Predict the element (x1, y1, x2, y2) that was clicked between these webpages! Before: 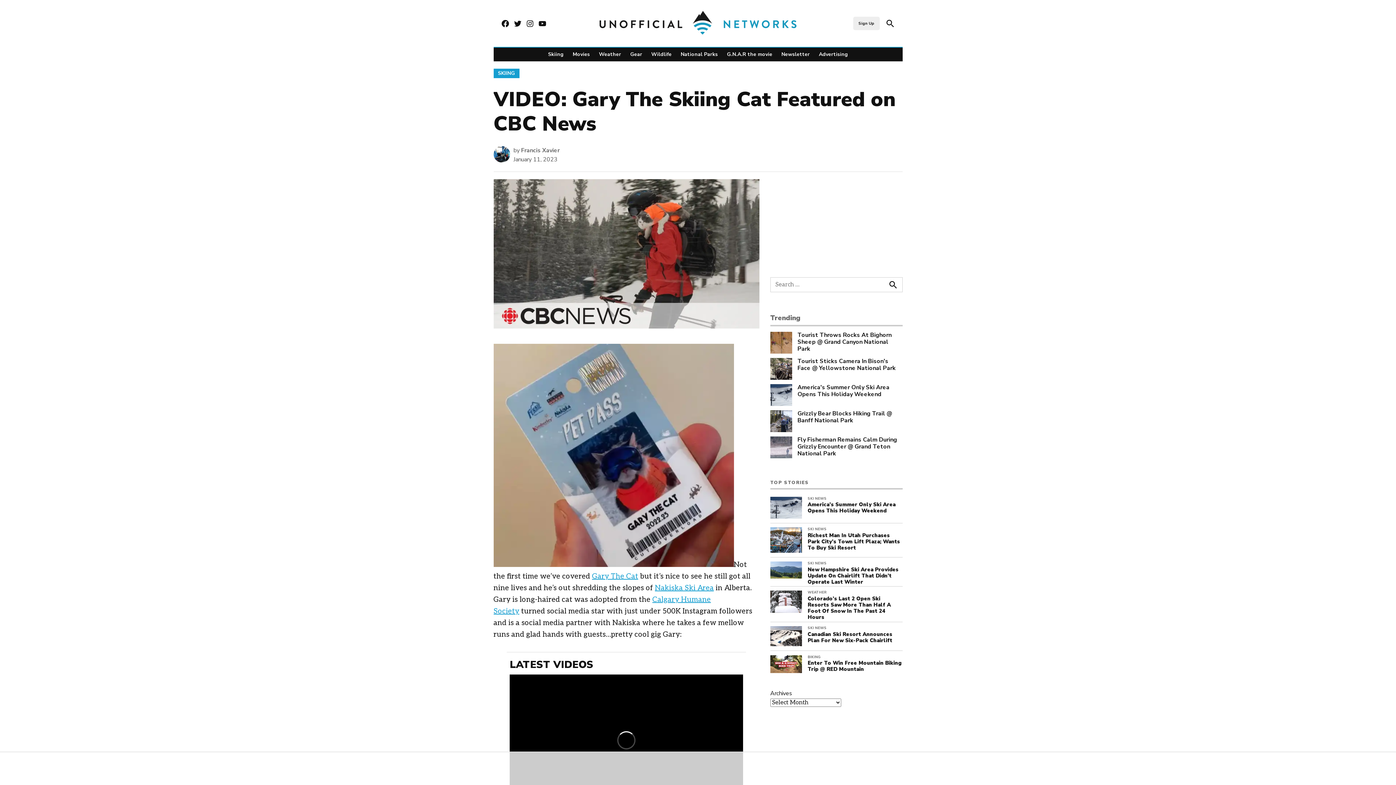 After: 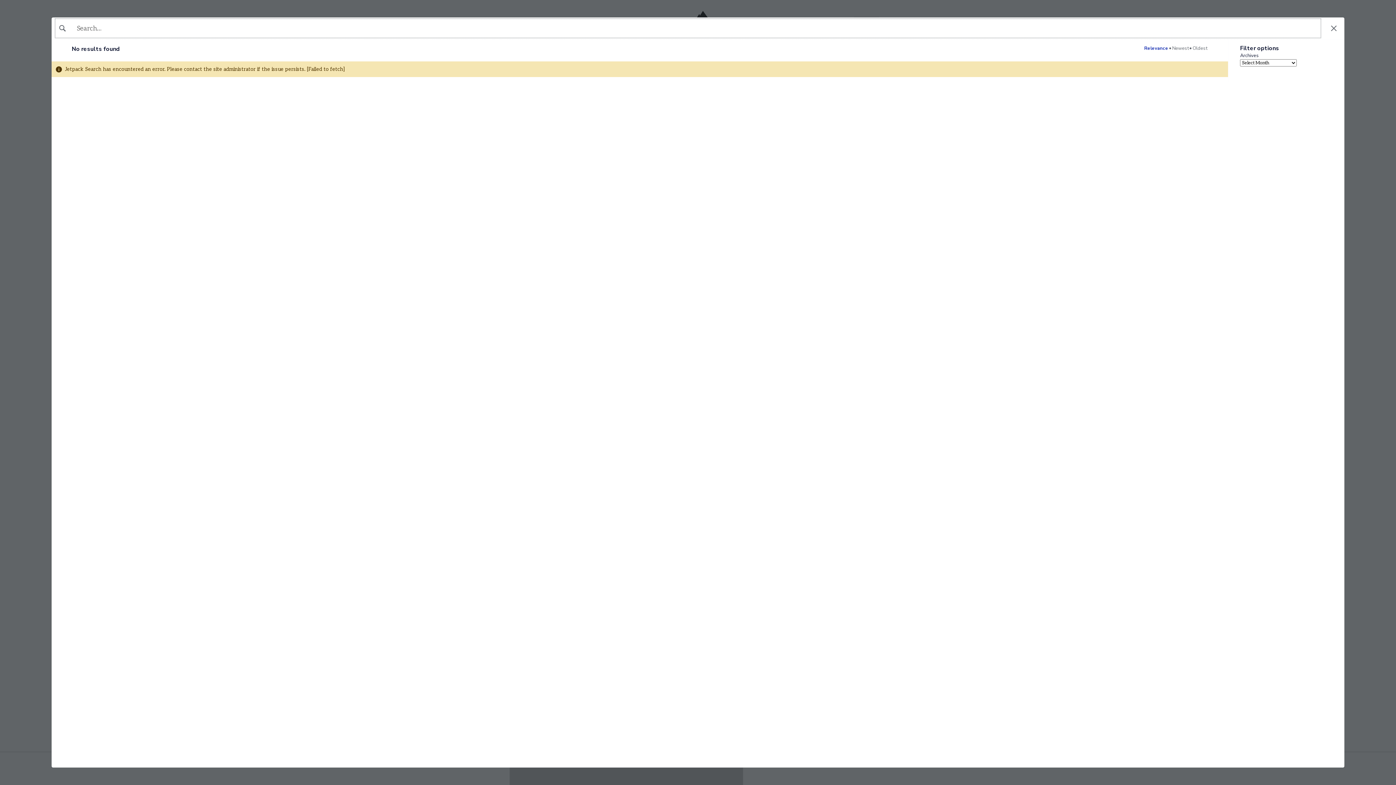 Action: label: Search bbox: (884, 278, 902, 291)